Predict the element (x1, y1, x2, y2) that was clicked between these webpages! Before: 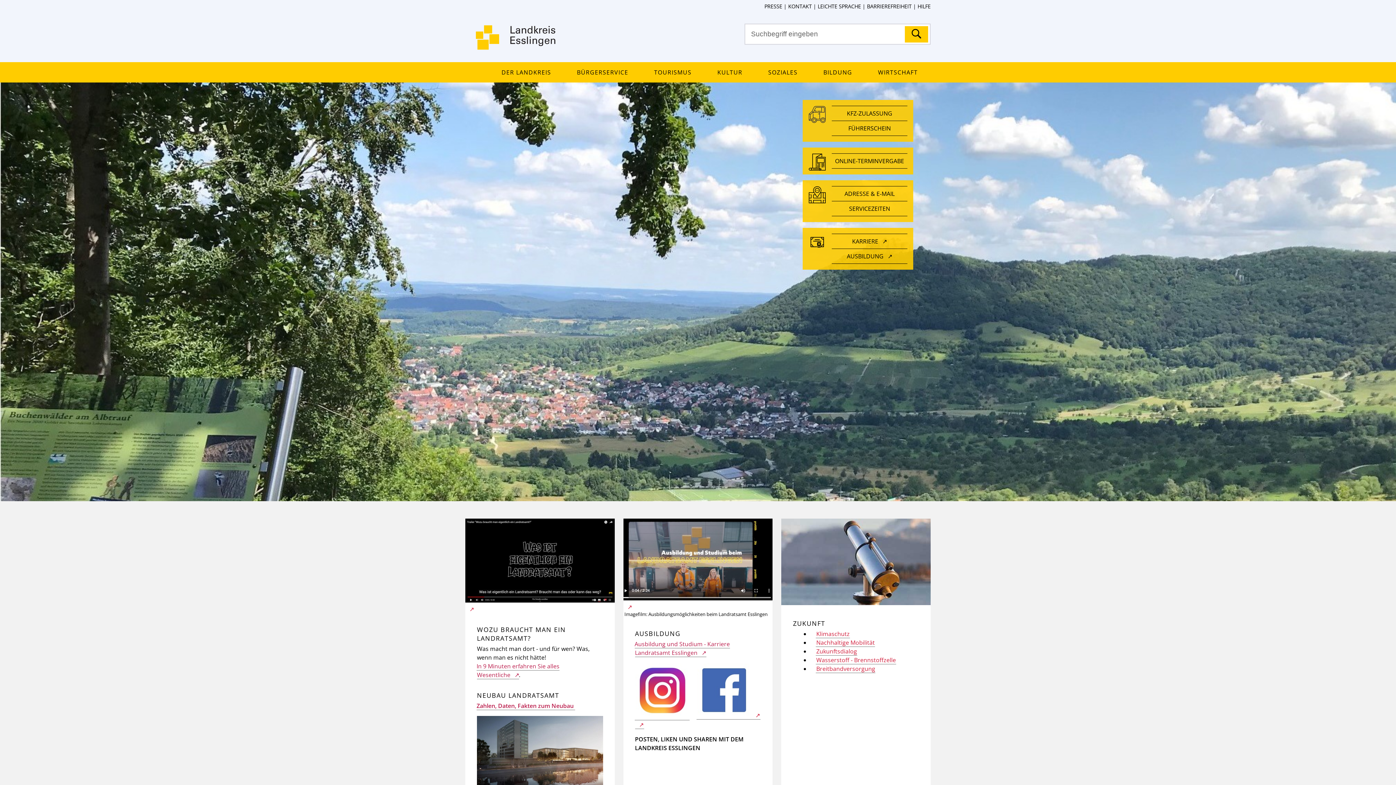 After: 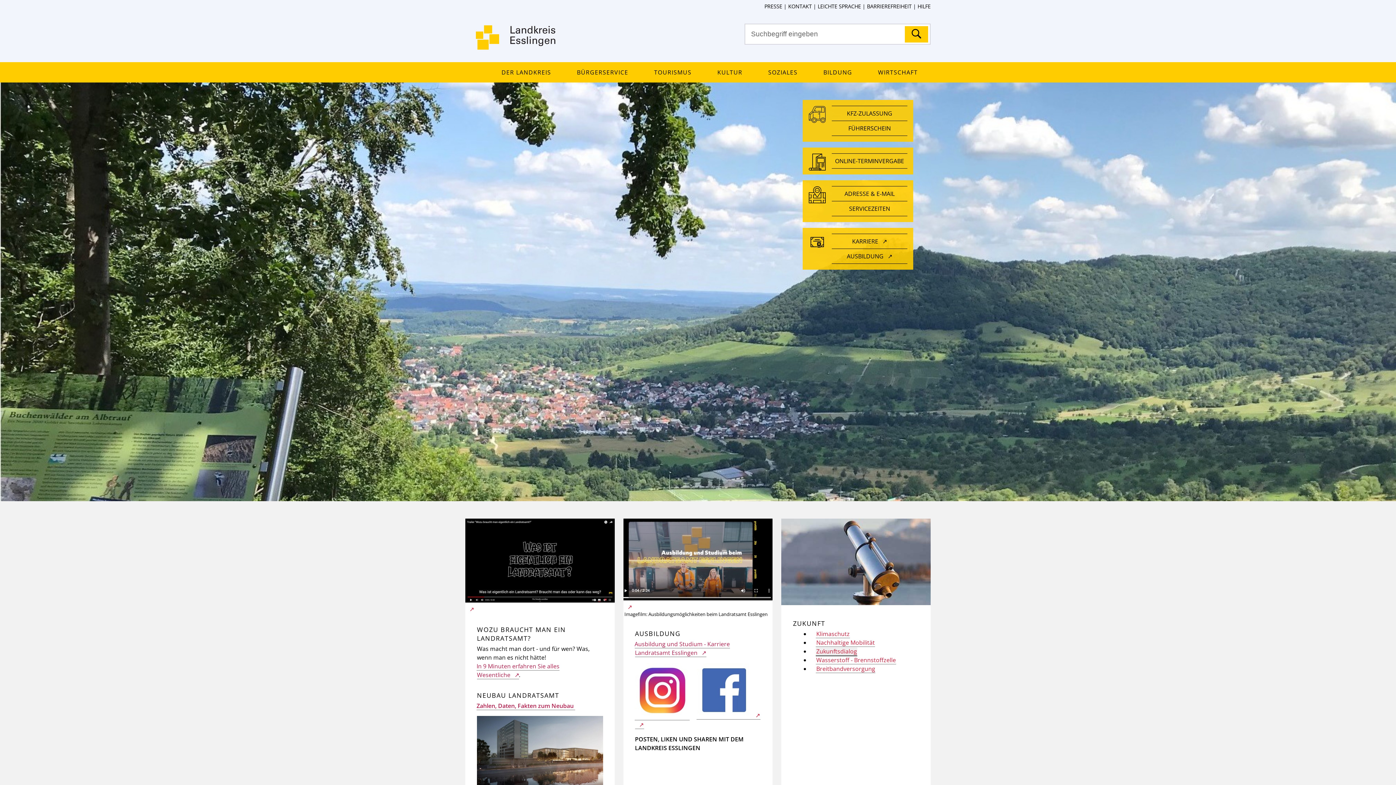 Action: bbox: (816, 648, 855, 654) label: Zukunftsdialog